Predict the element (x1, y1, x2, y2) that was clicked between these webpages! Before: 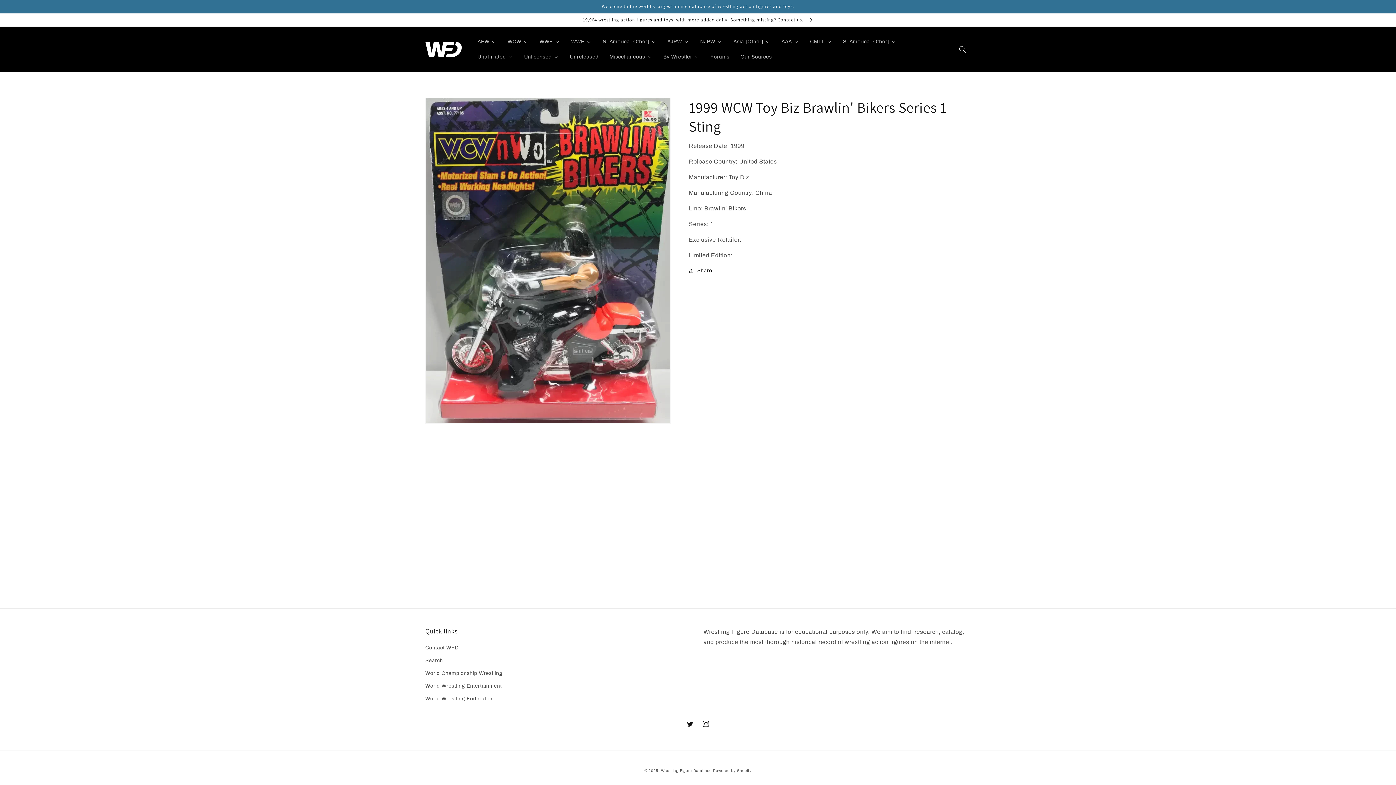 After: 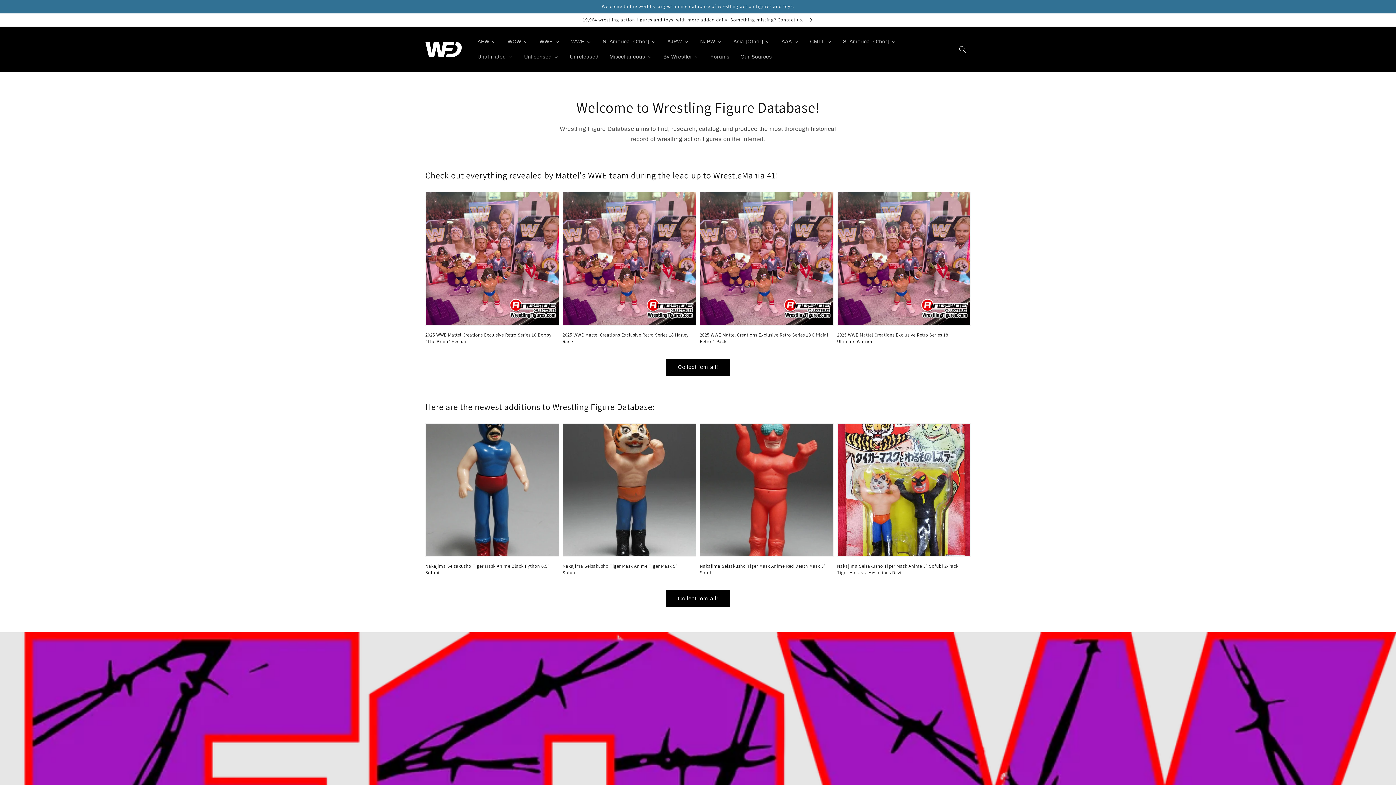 Action: bbox: (422, 39, 464, 59)